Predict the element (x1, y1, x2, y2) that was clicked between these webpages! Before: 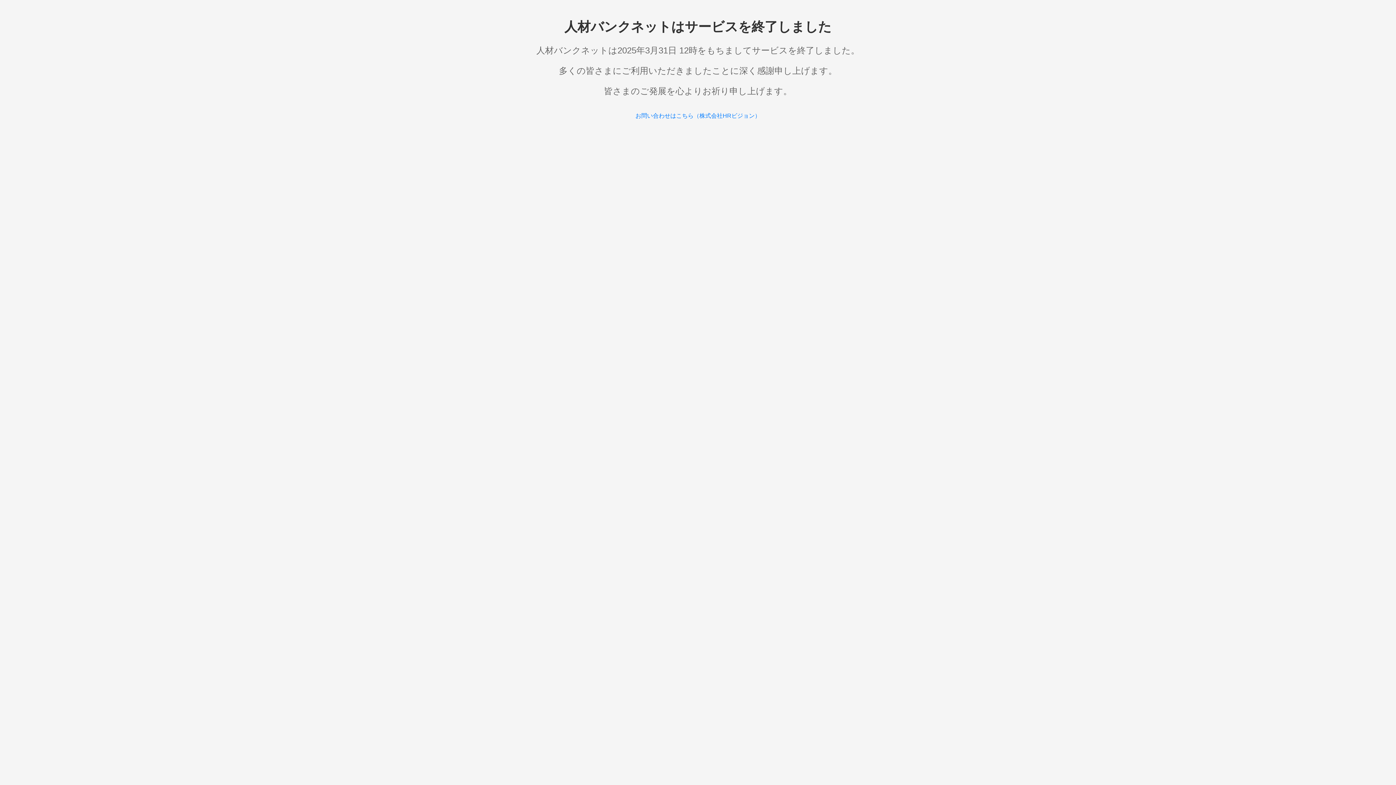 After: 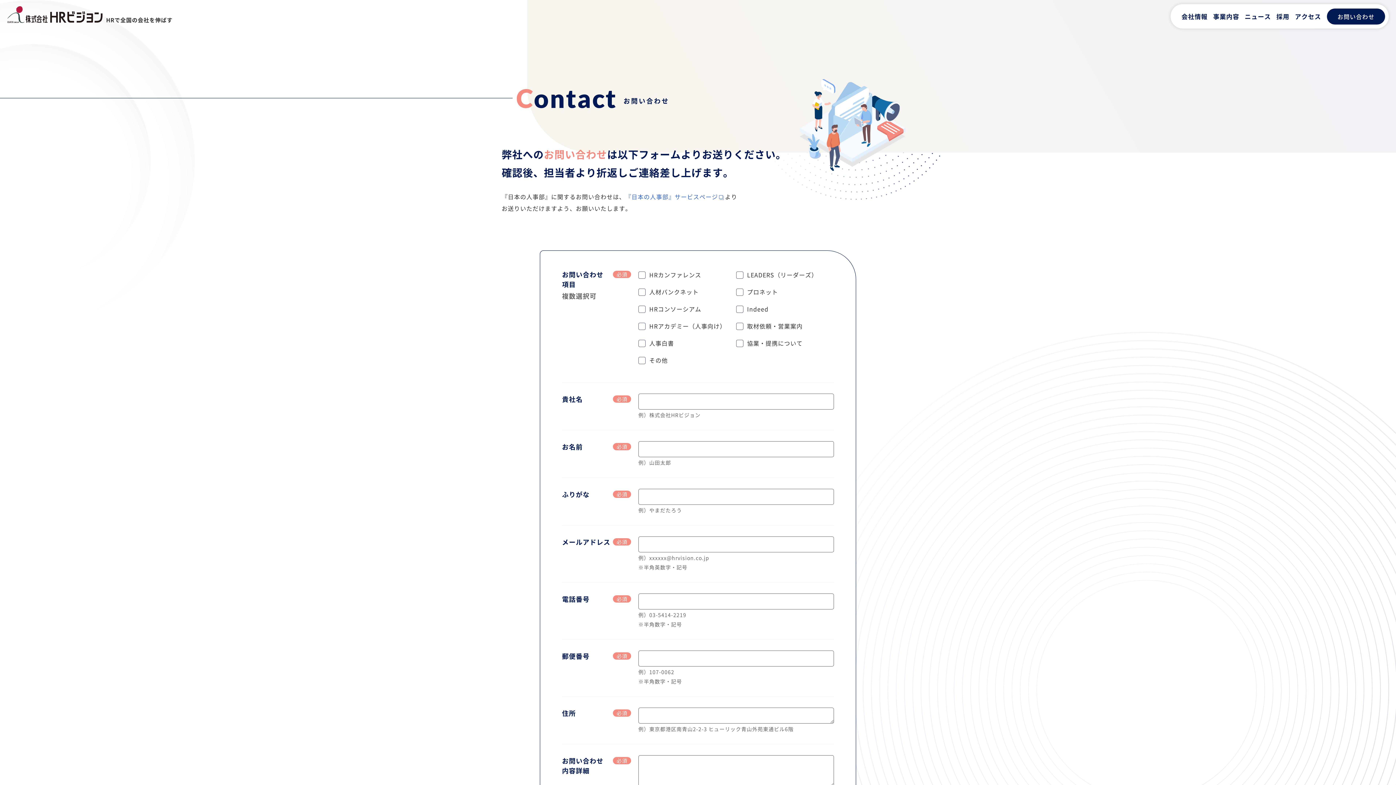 Action: bbox: (635, 112, 760, 118) label: お問い合わせはこちら（株式会社HRビジョン）